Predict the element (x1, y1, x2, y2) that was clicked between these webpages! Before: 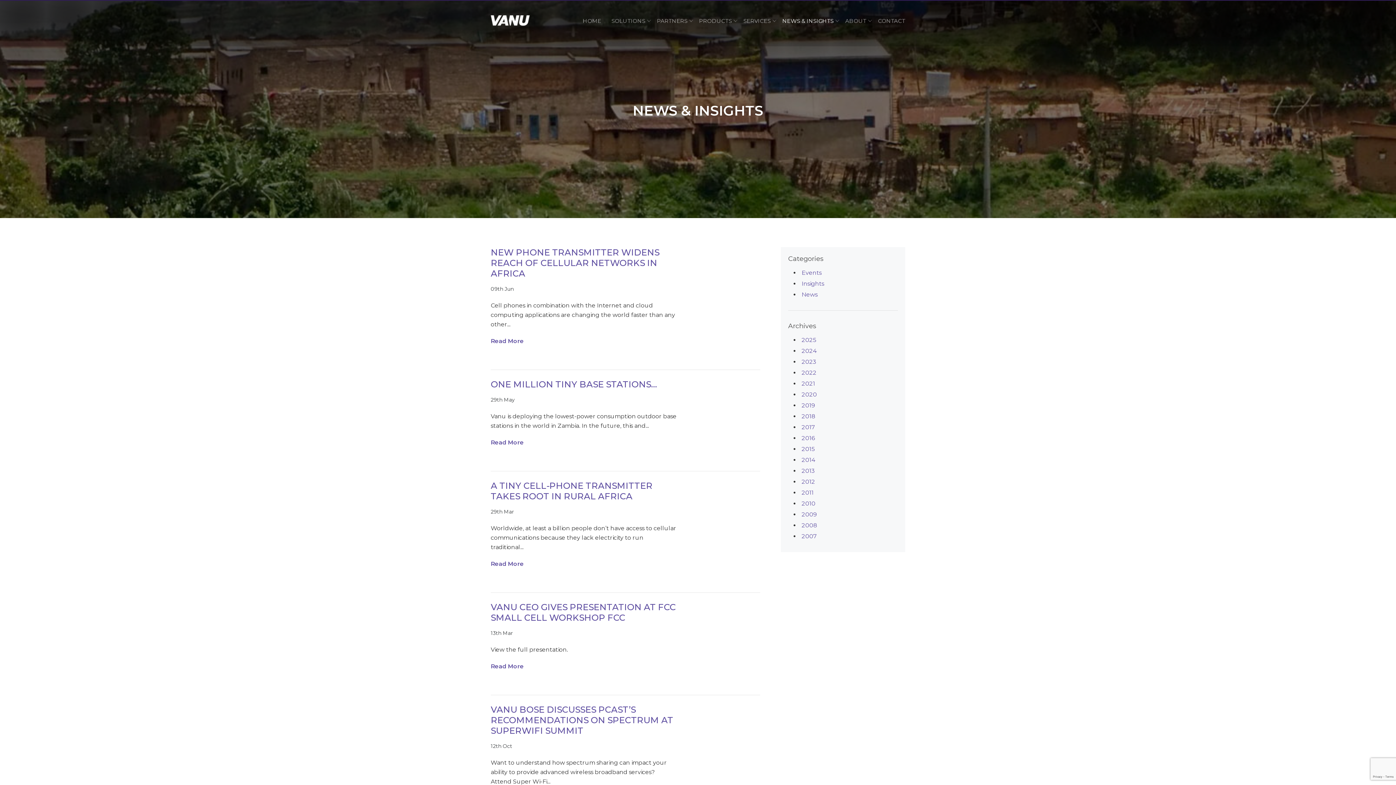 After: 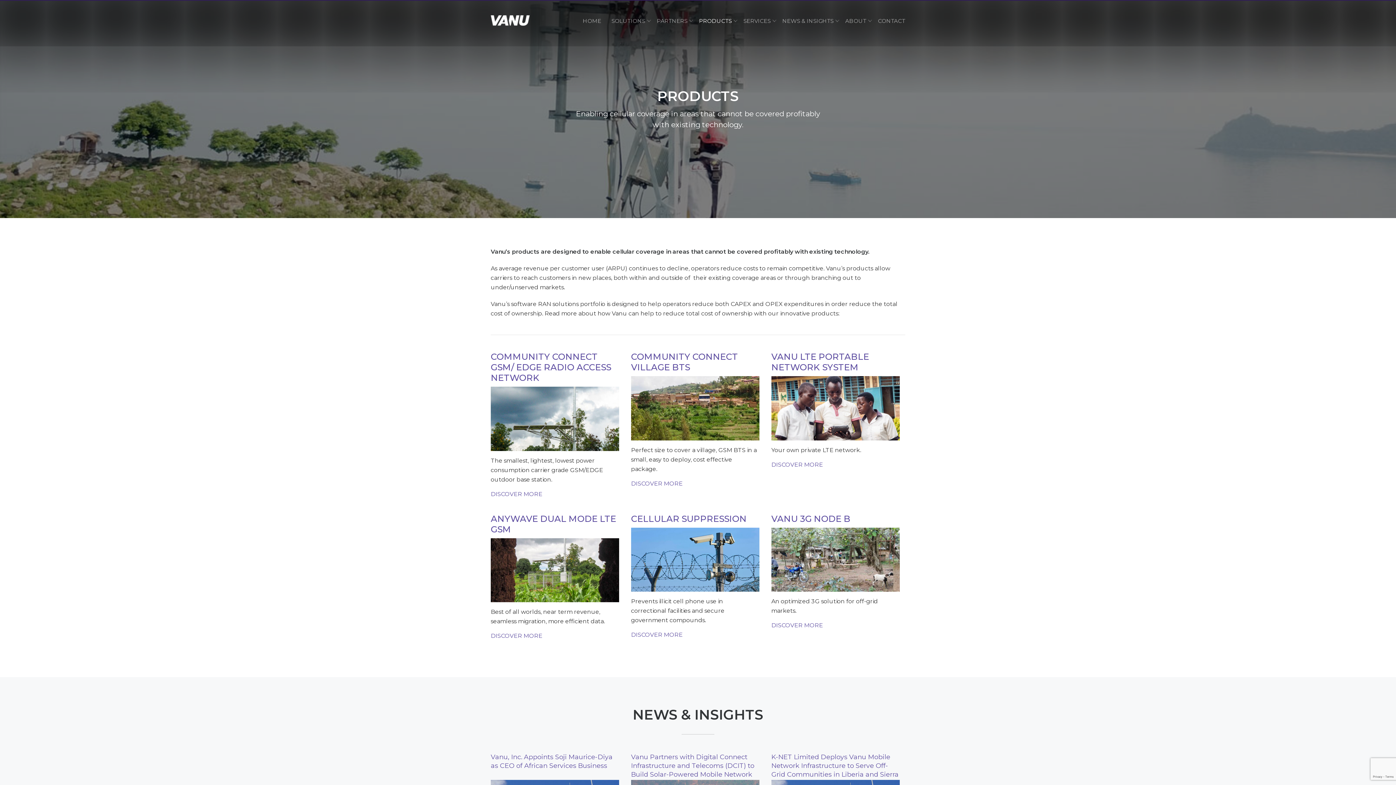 Action: label: PRODUCTS bbox: (694, 10, 737, 31)